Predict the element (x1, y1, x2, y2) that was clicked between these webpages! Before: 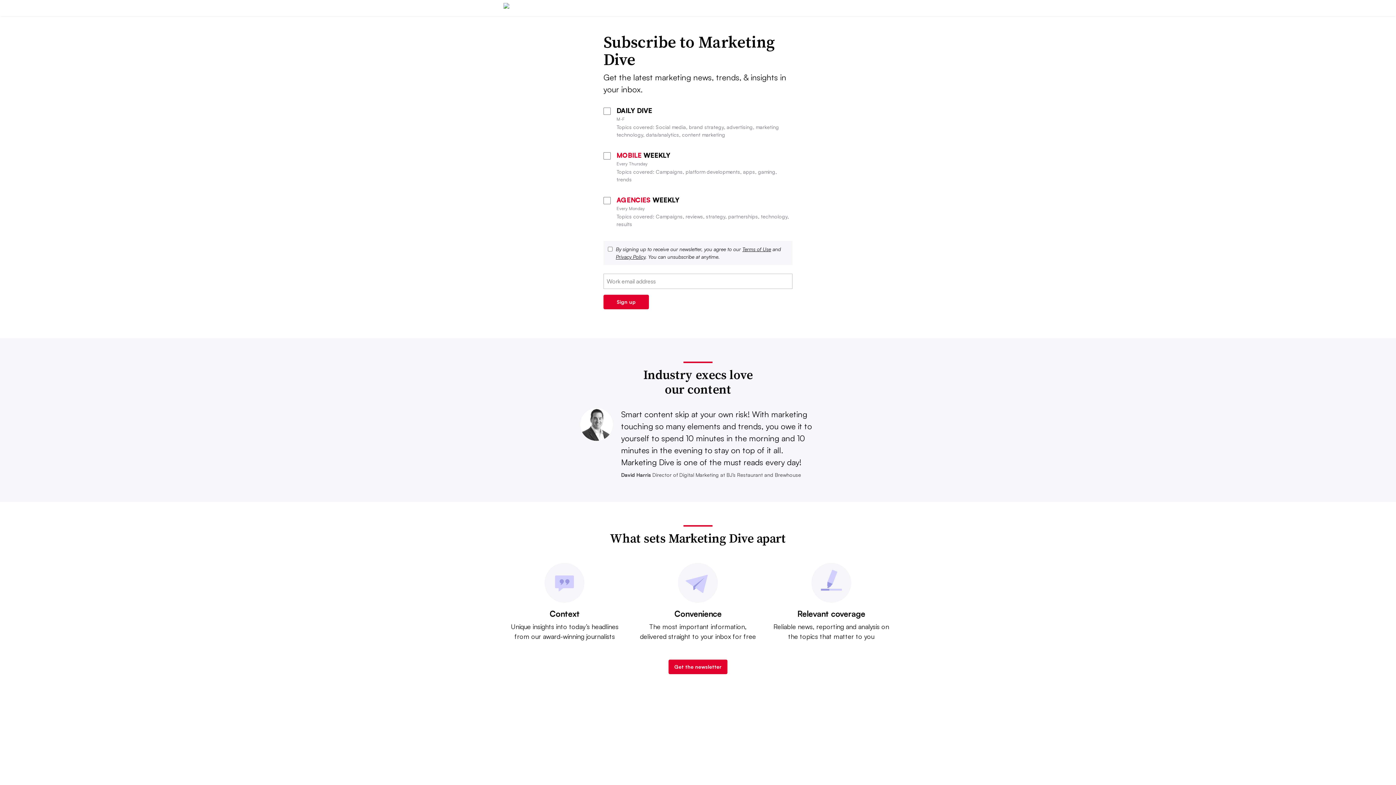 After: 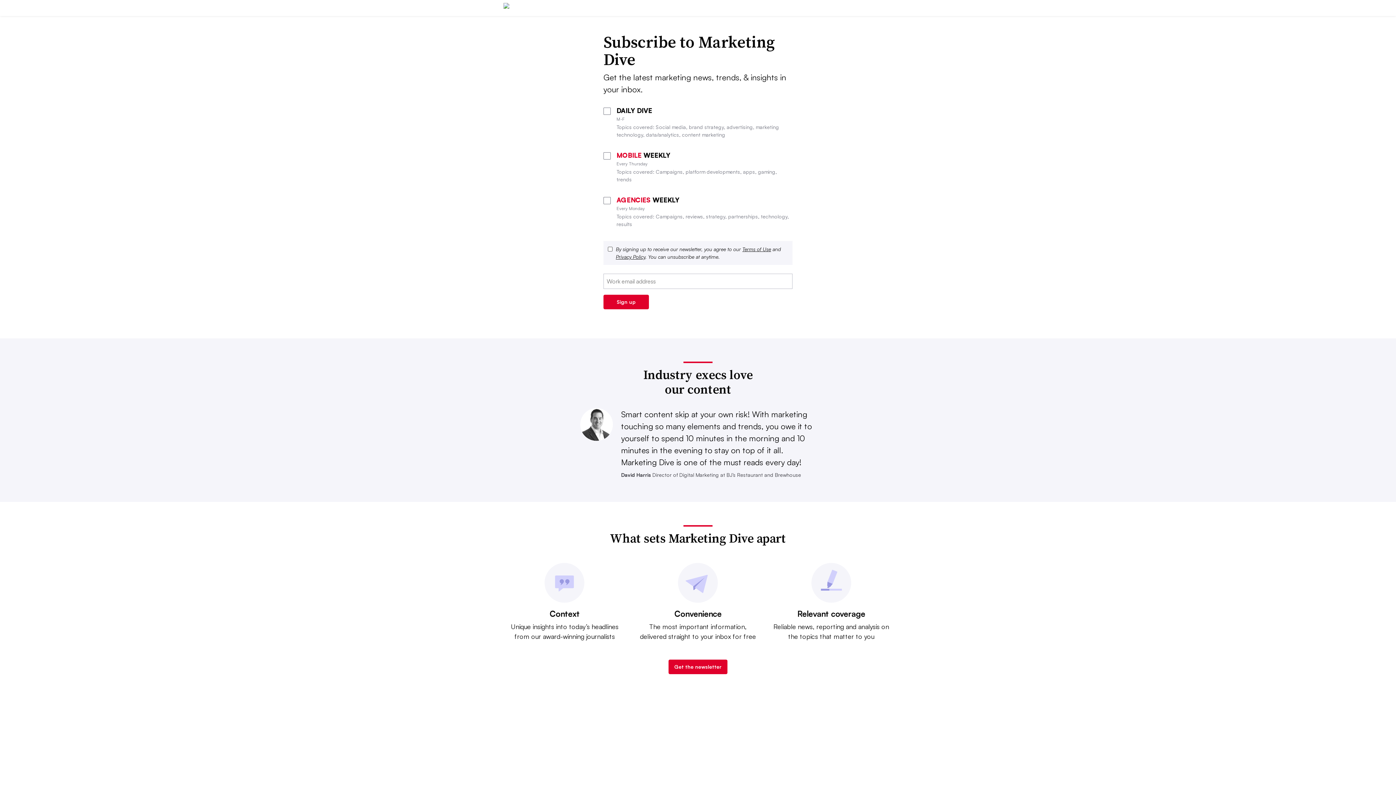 Action: bbox: (616, 253, 645, 260) label: Privacy Policy